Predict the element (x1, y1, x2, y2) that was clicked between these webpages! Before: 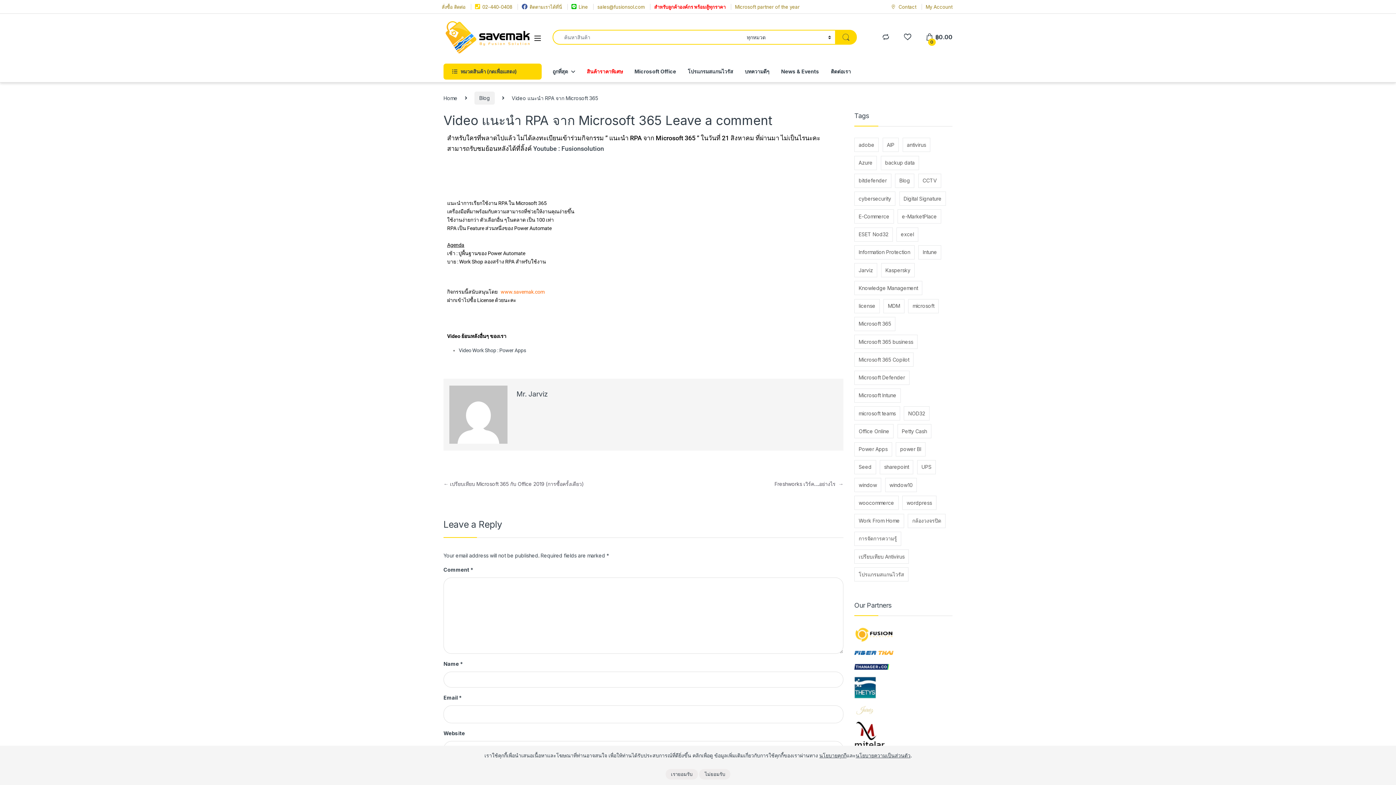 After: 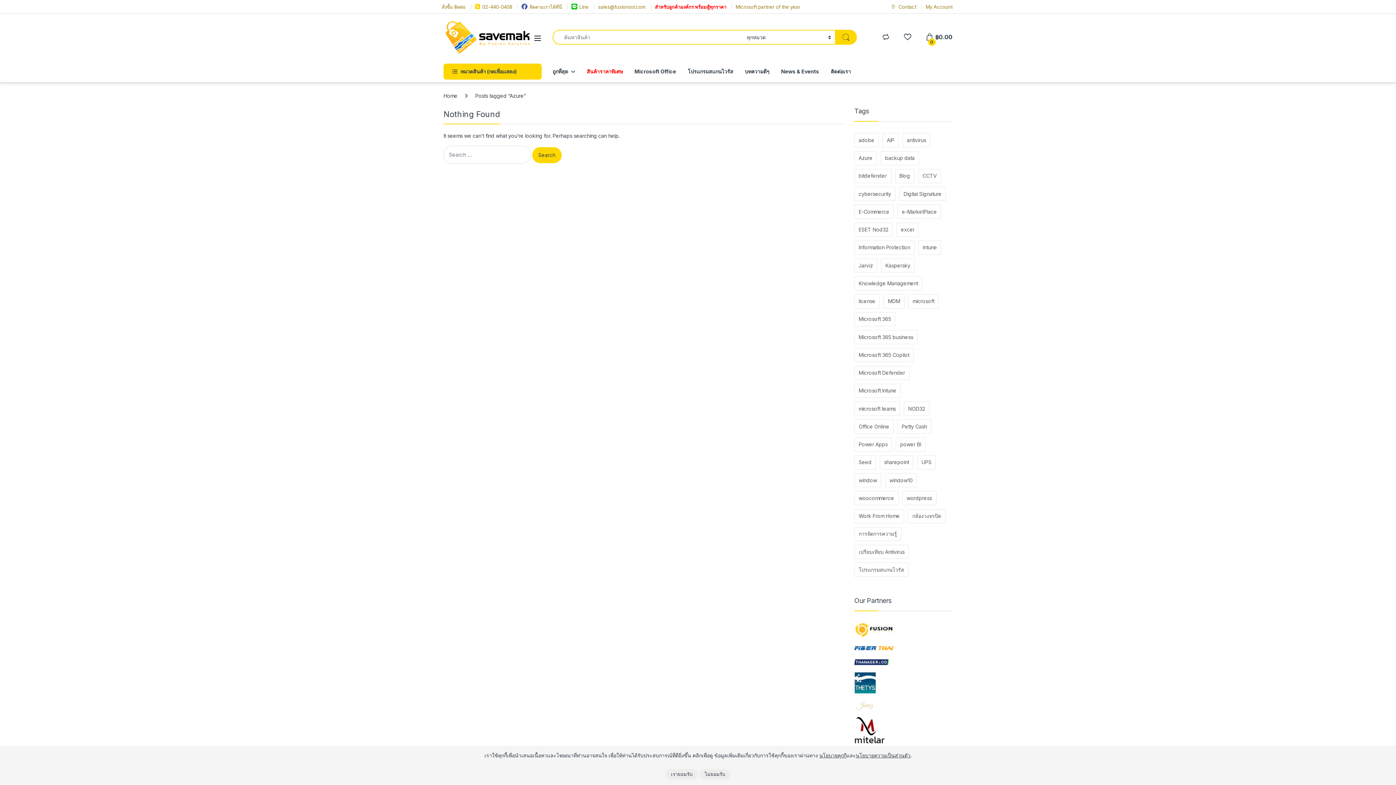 Action: label: Azure (3 items) bbox: (854, 155, 877, 170)